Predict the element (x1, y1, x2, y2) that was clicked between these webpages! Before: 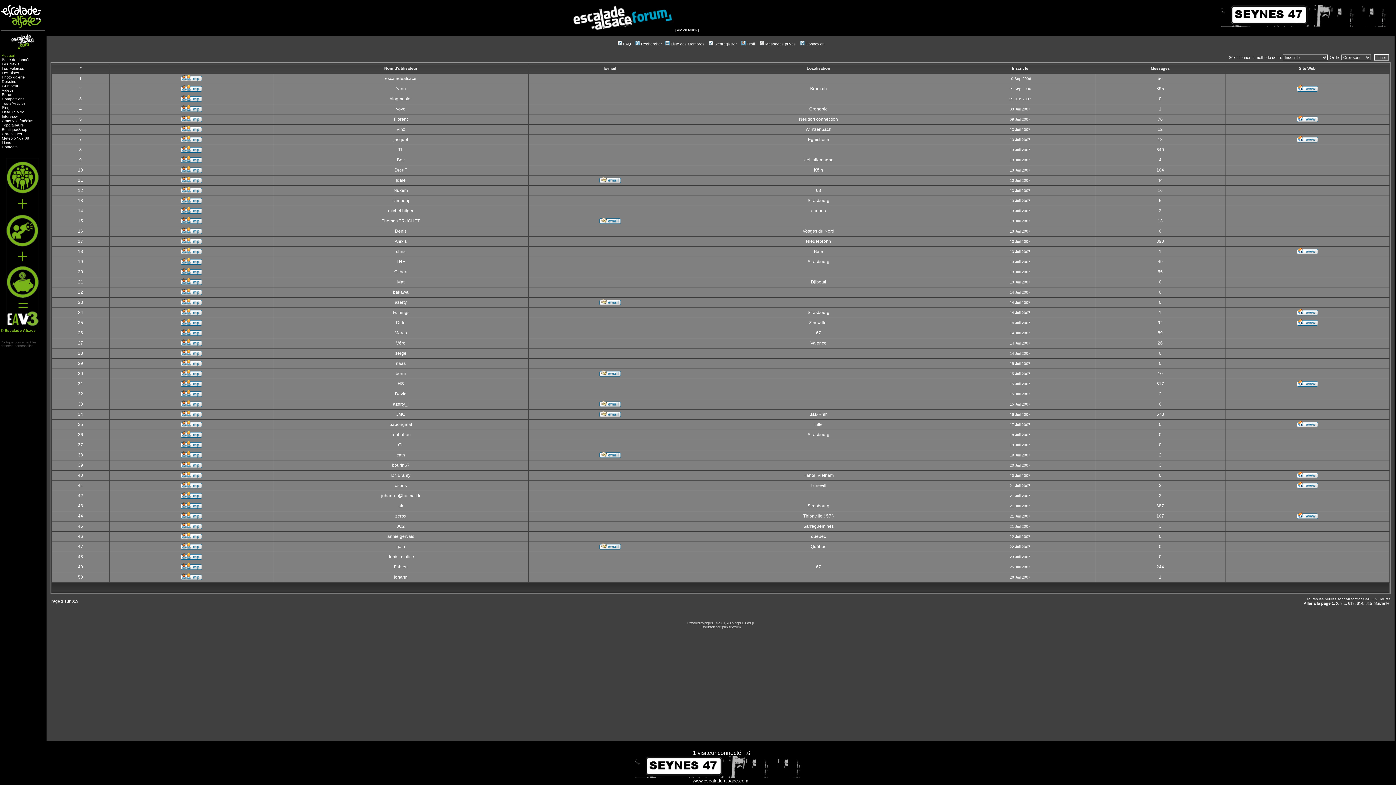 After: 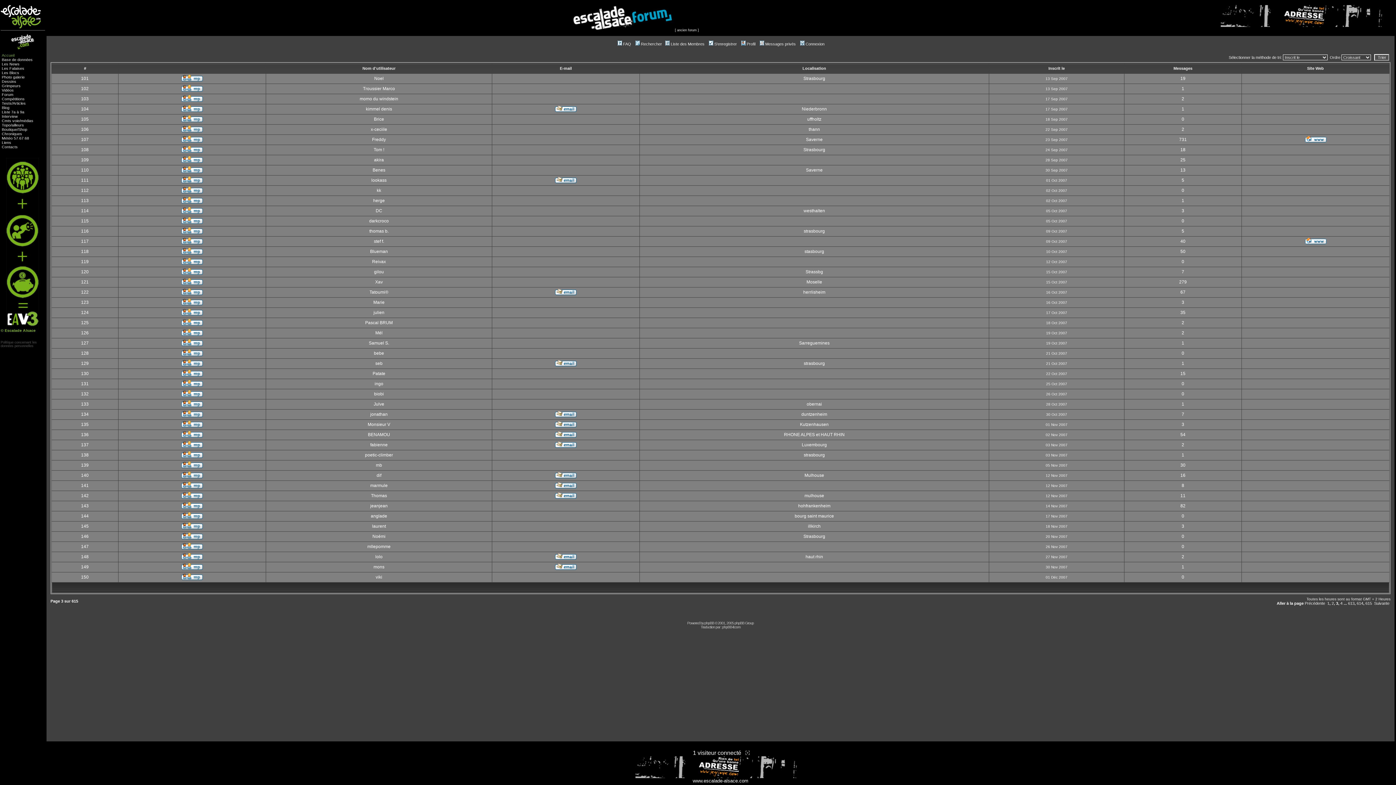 Action: label: 3 bbox: (1340, 601, 1342, 605)